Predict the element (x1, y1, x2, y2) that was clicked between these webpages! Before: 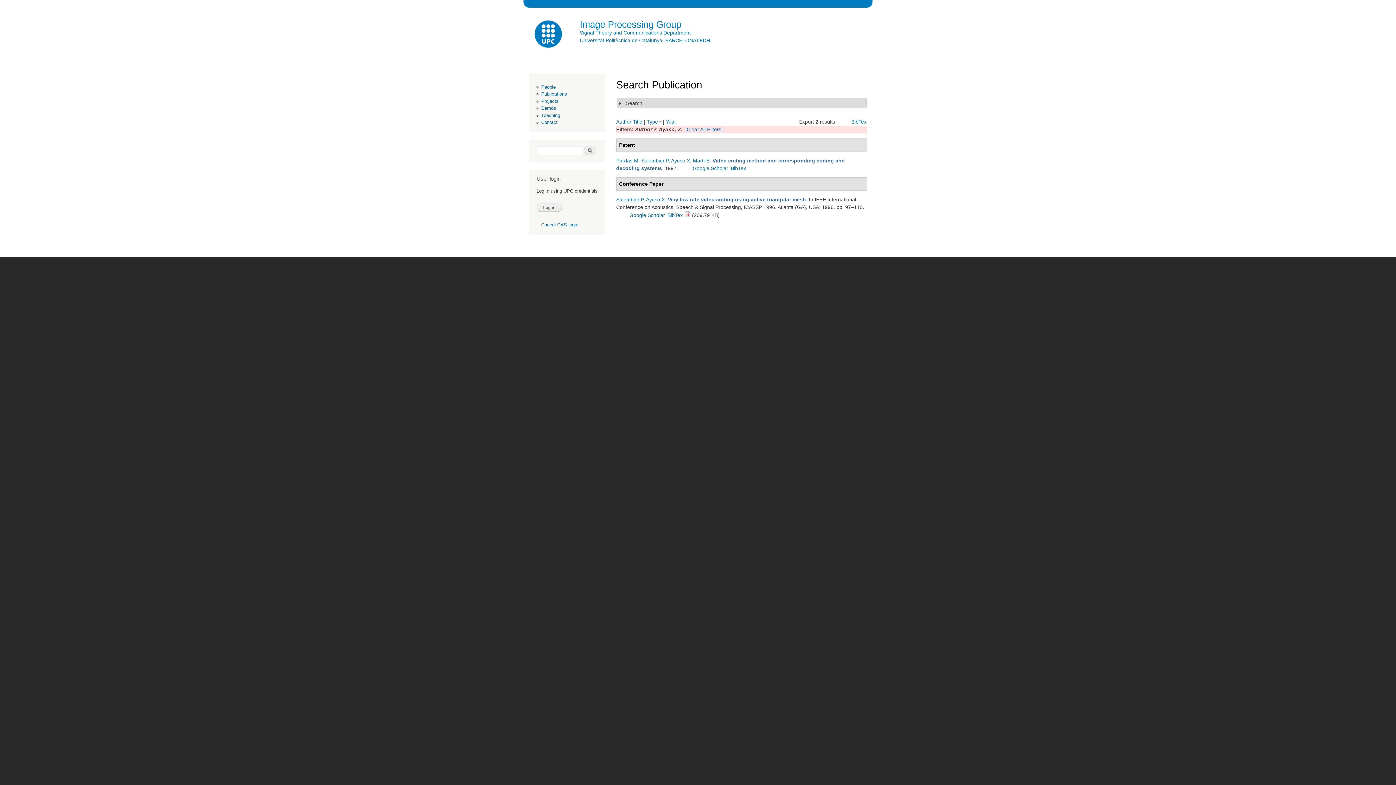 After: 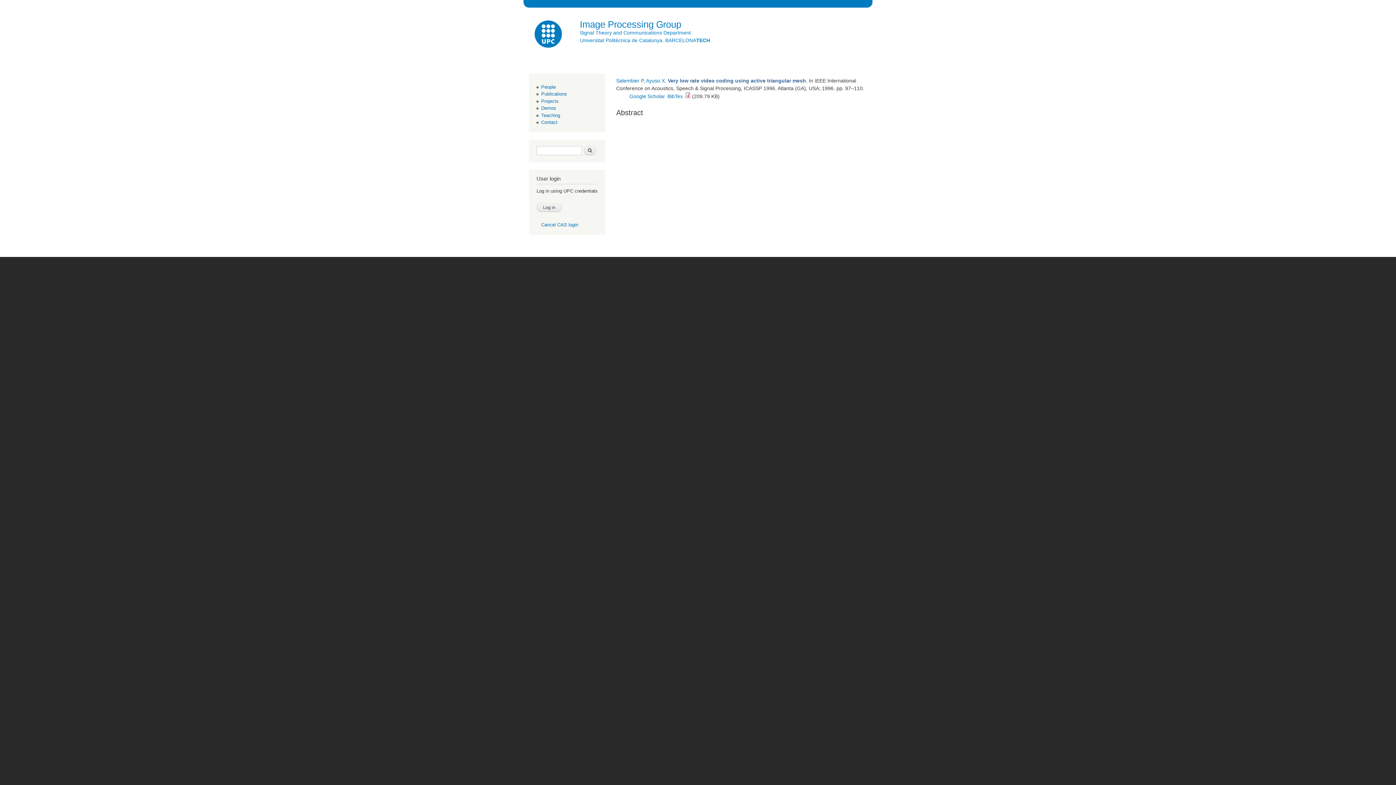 Action: label: Very low rate video coding using active triangular mesh bbox: (668, 196, 806, 202)